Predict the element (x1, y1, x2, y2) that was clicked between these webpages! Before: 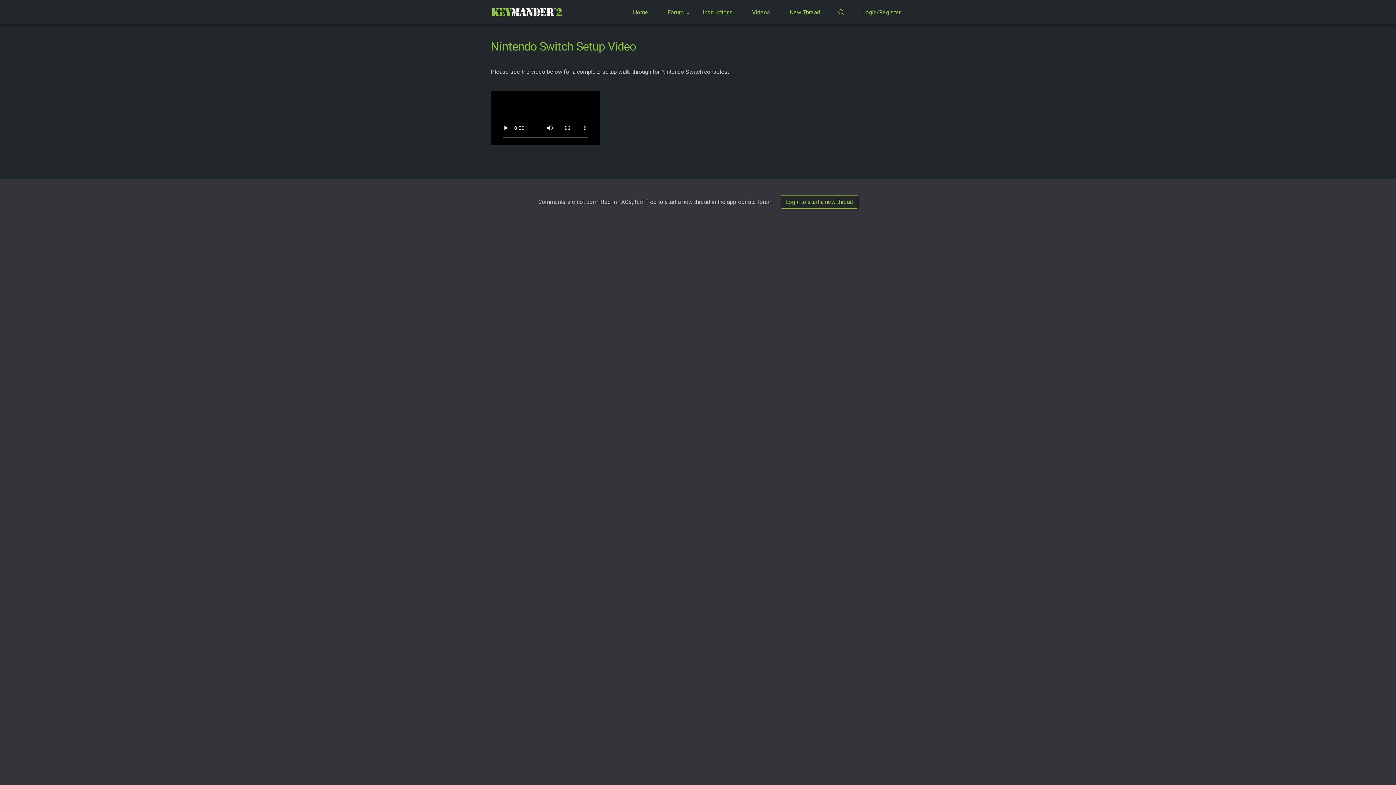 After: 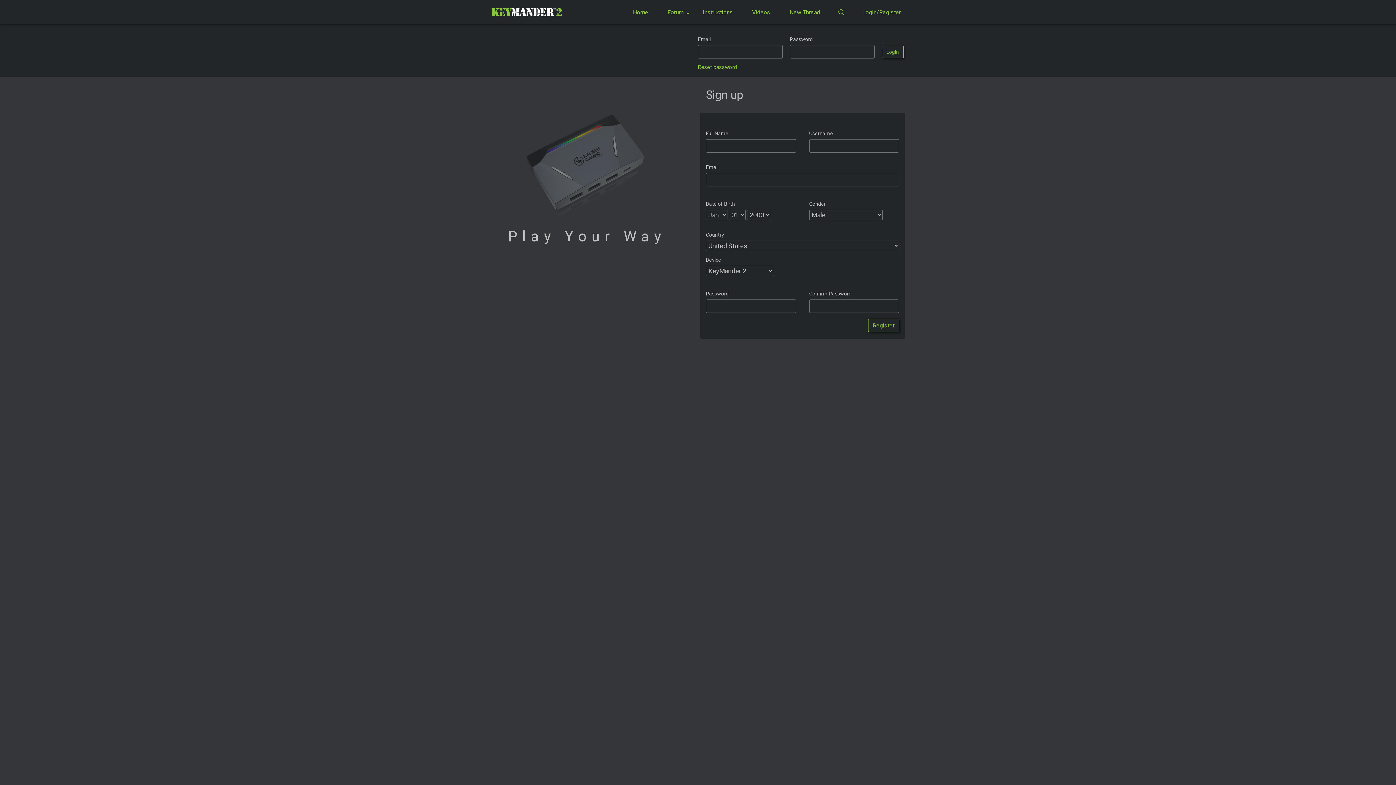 Action: bbox: (775, 198, 858, 205) label: Login to start a new thread